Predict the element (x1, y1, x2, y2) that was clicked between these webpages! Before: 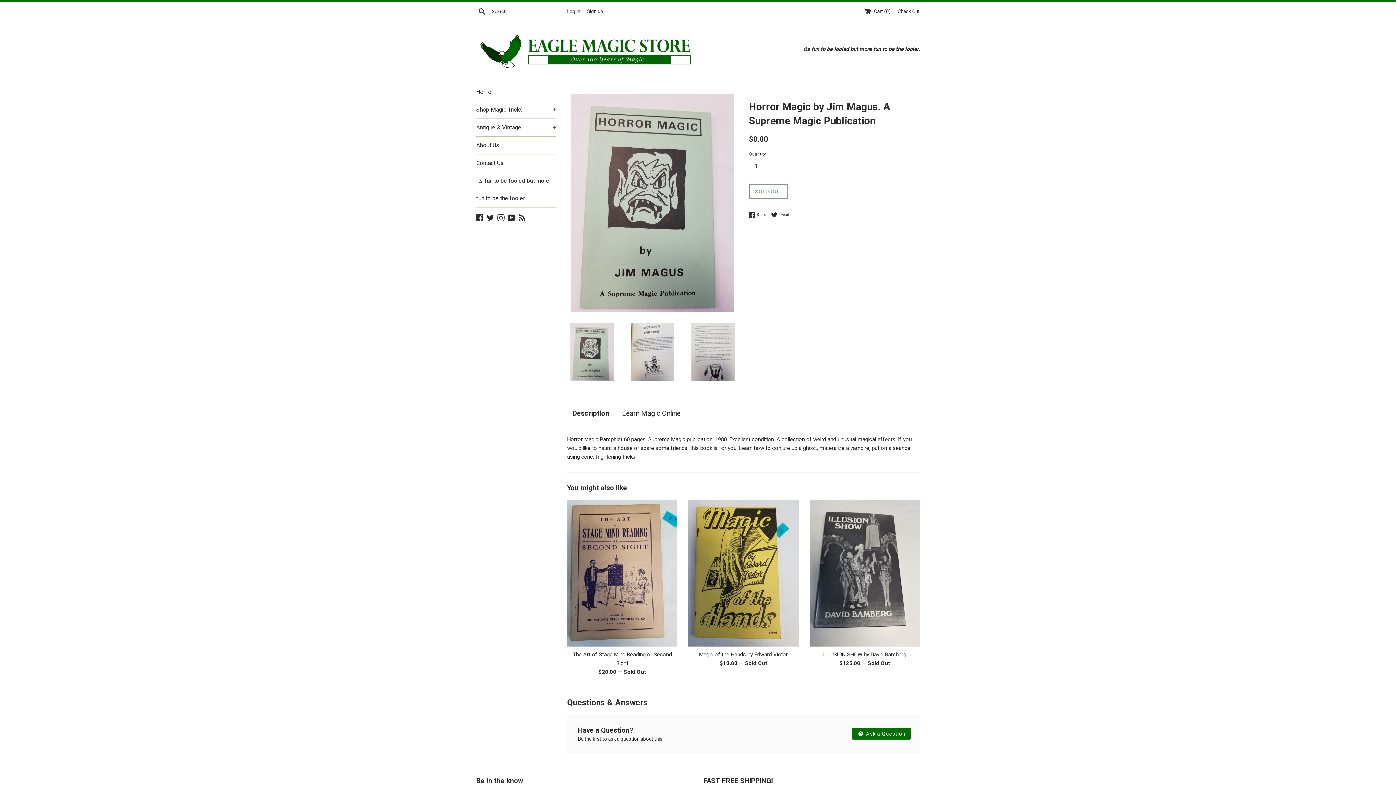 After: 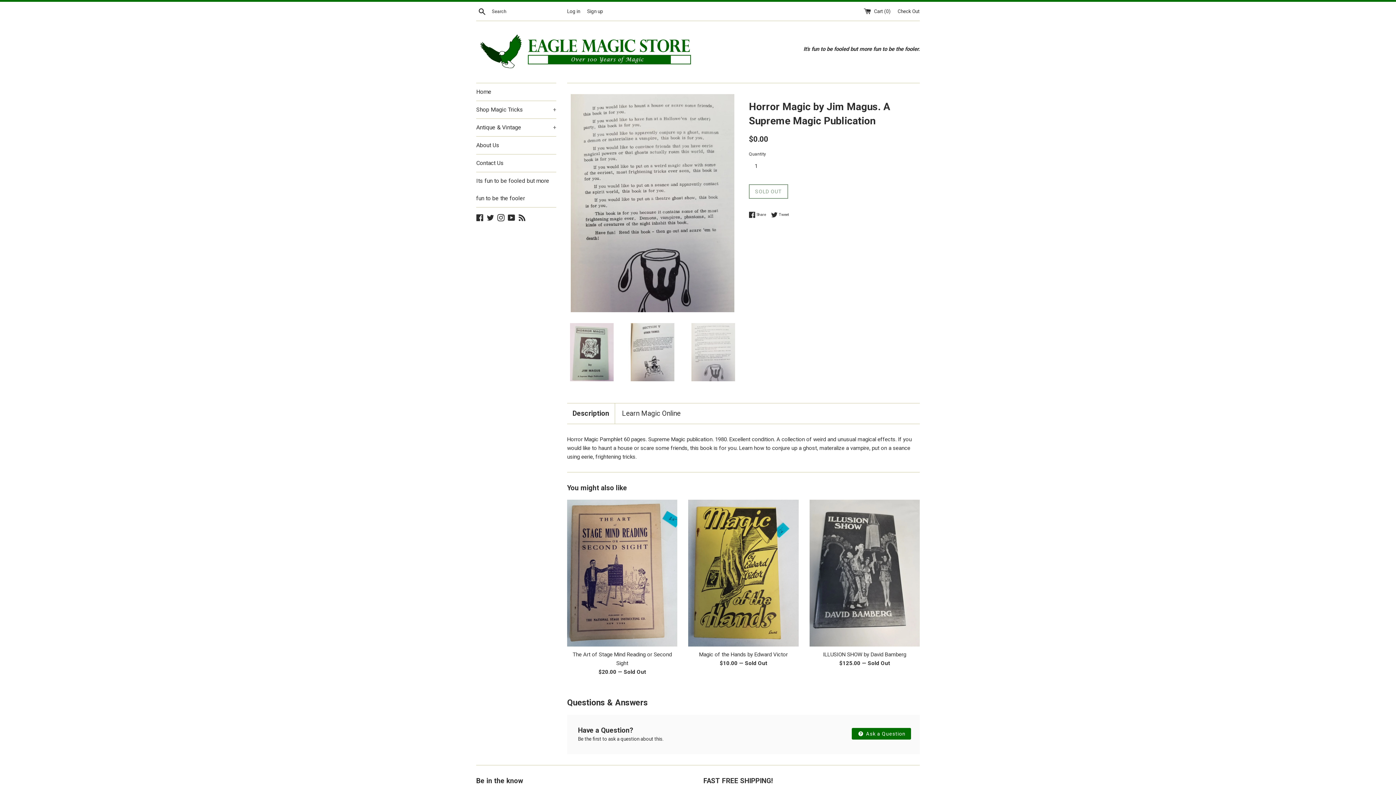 Action: bbox: (688, 323, 738, 381)